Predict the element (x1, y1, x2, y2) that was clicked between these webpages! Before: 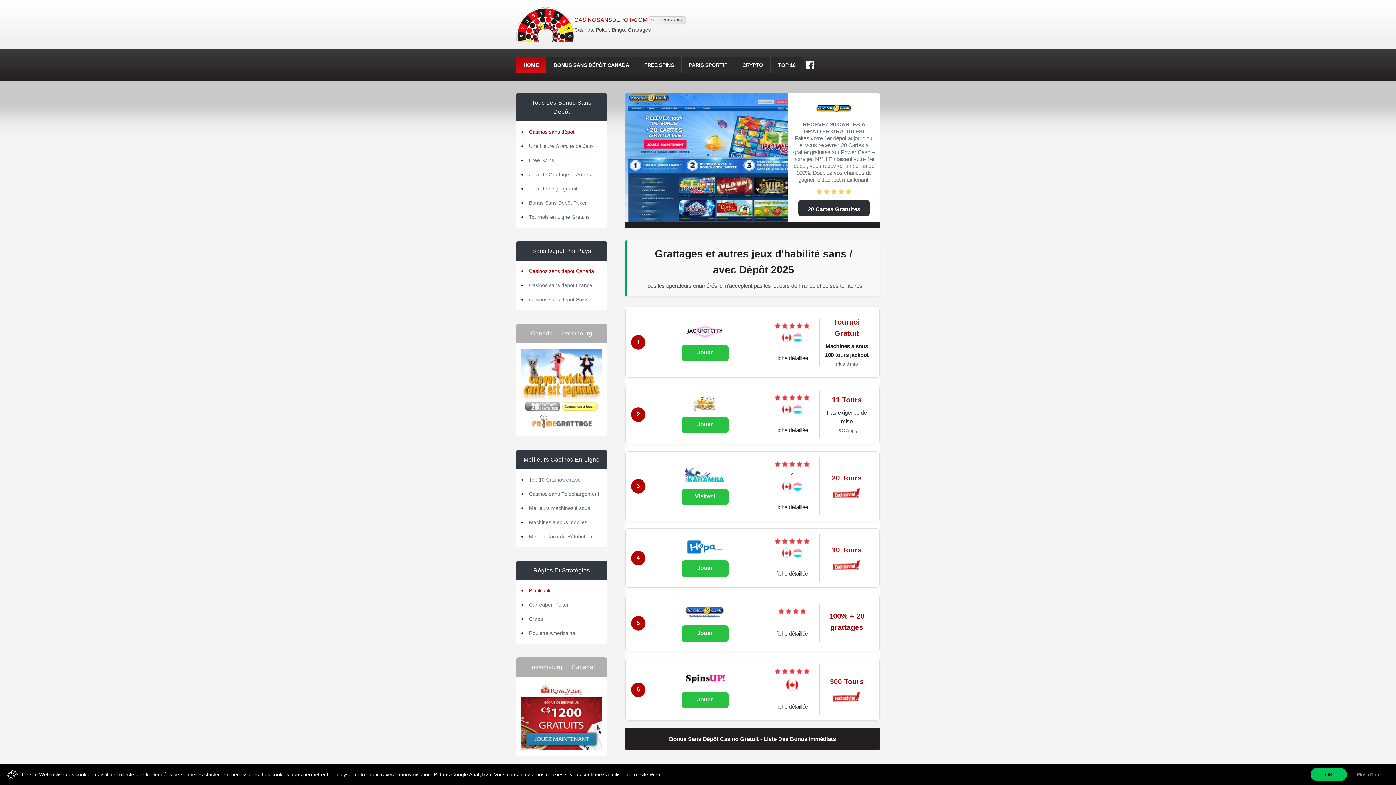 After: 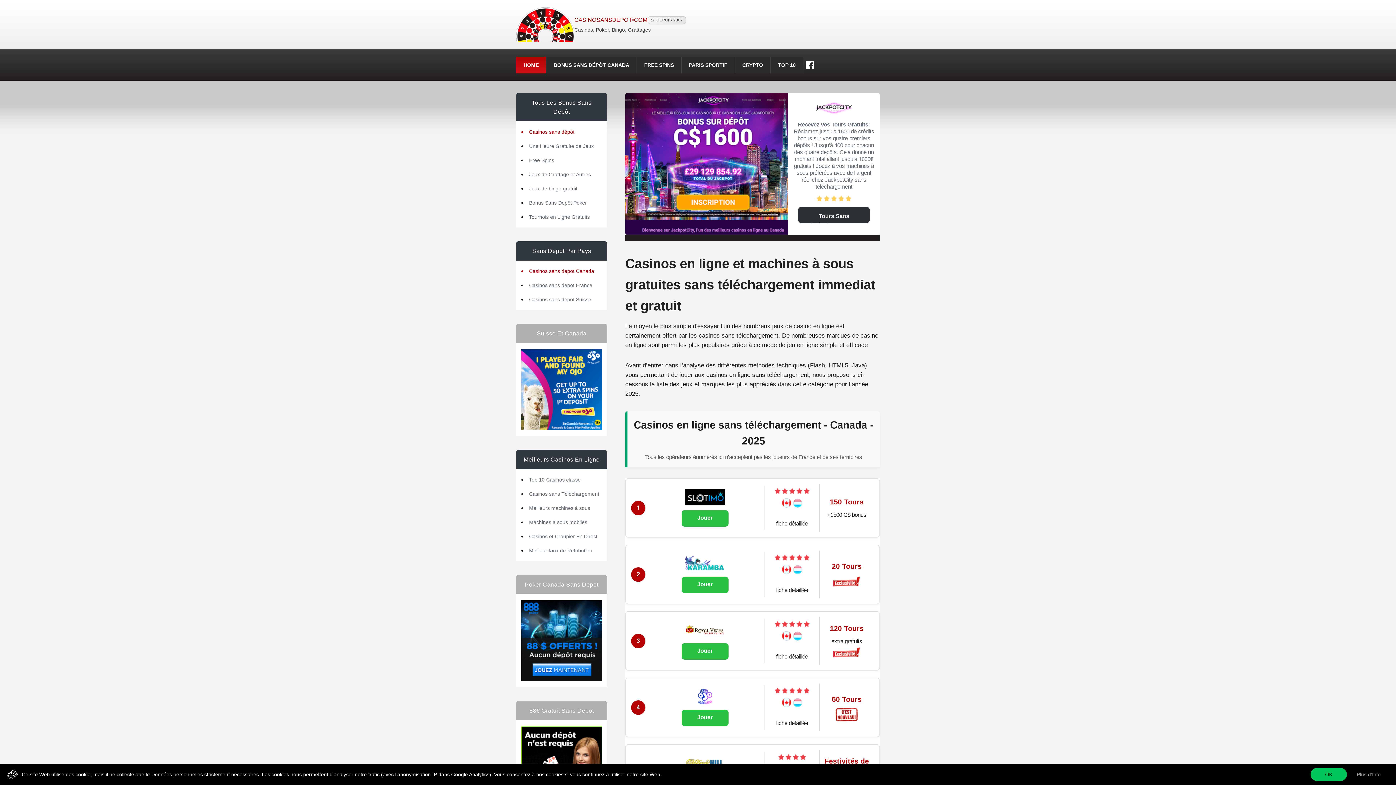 Action: label: Casinos sans Téléchargement bbox: (529, 491, 599, 497)